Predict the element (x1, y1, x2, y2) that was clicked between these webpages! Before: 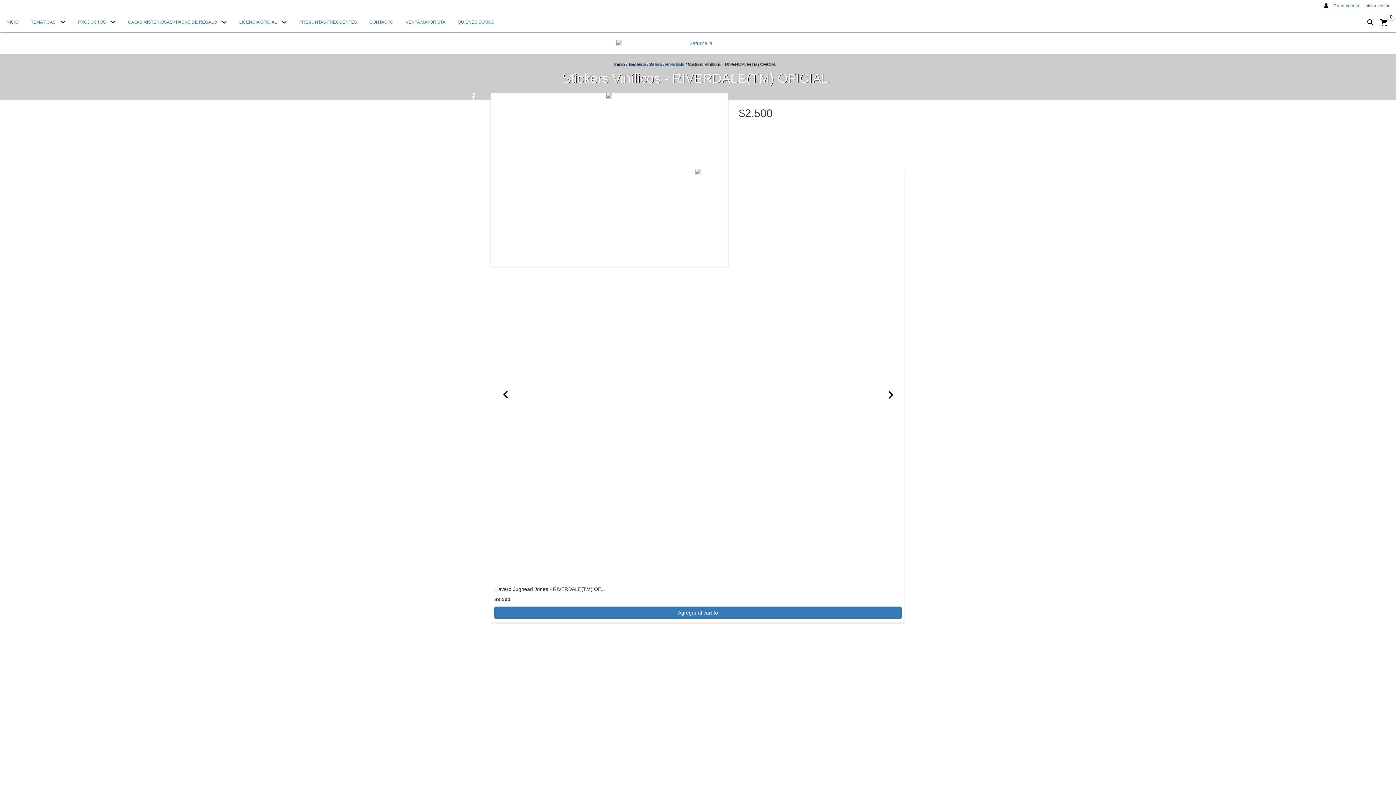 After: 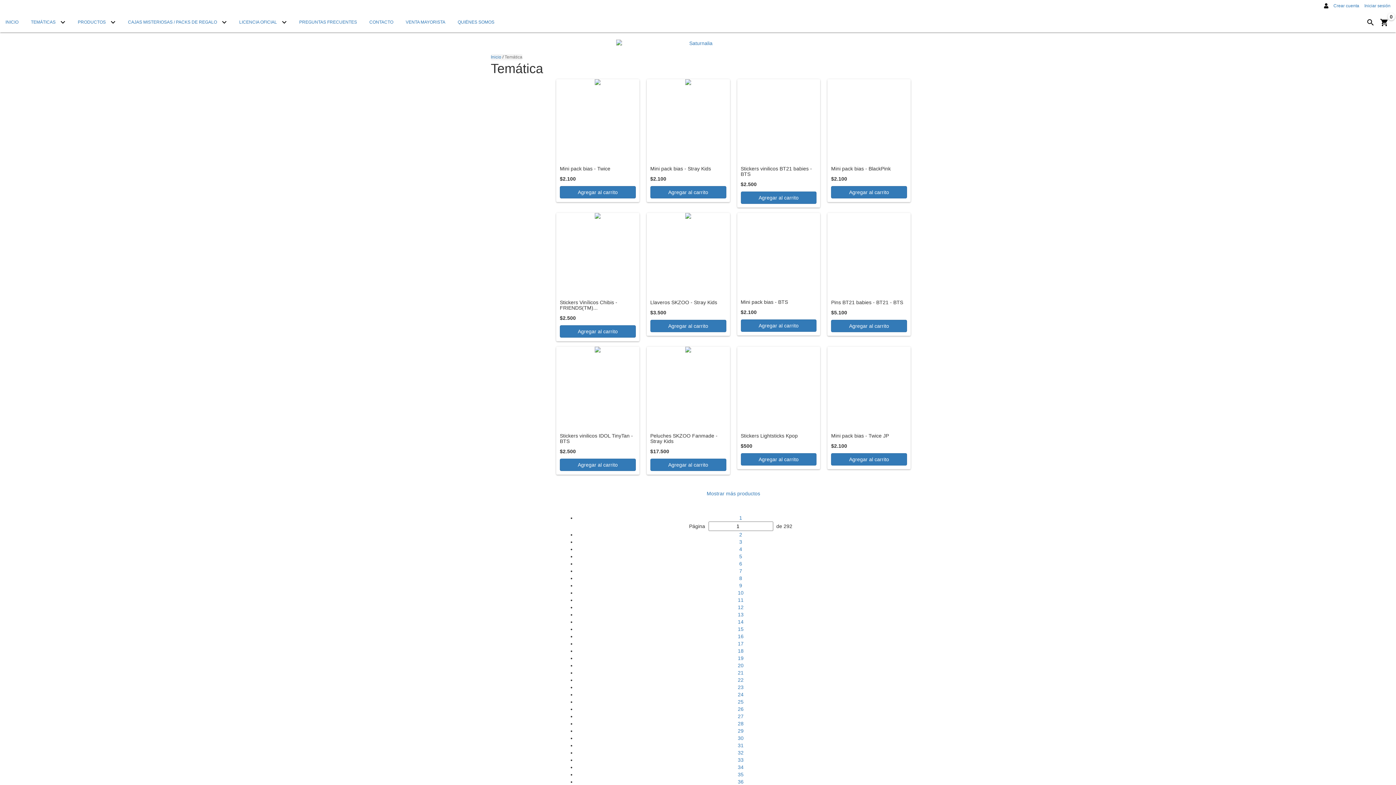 Action: label: Temática bbox: (628, 61, 645, 66)